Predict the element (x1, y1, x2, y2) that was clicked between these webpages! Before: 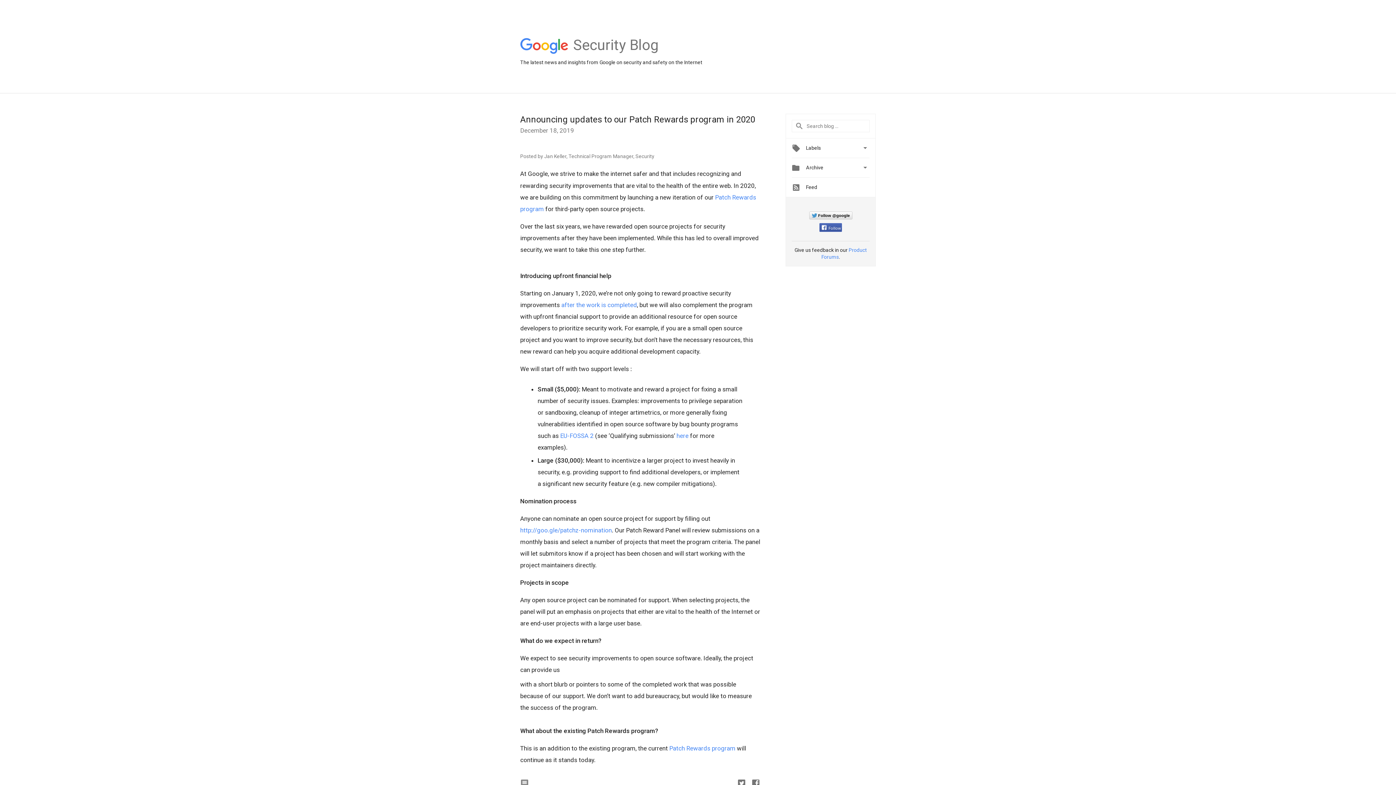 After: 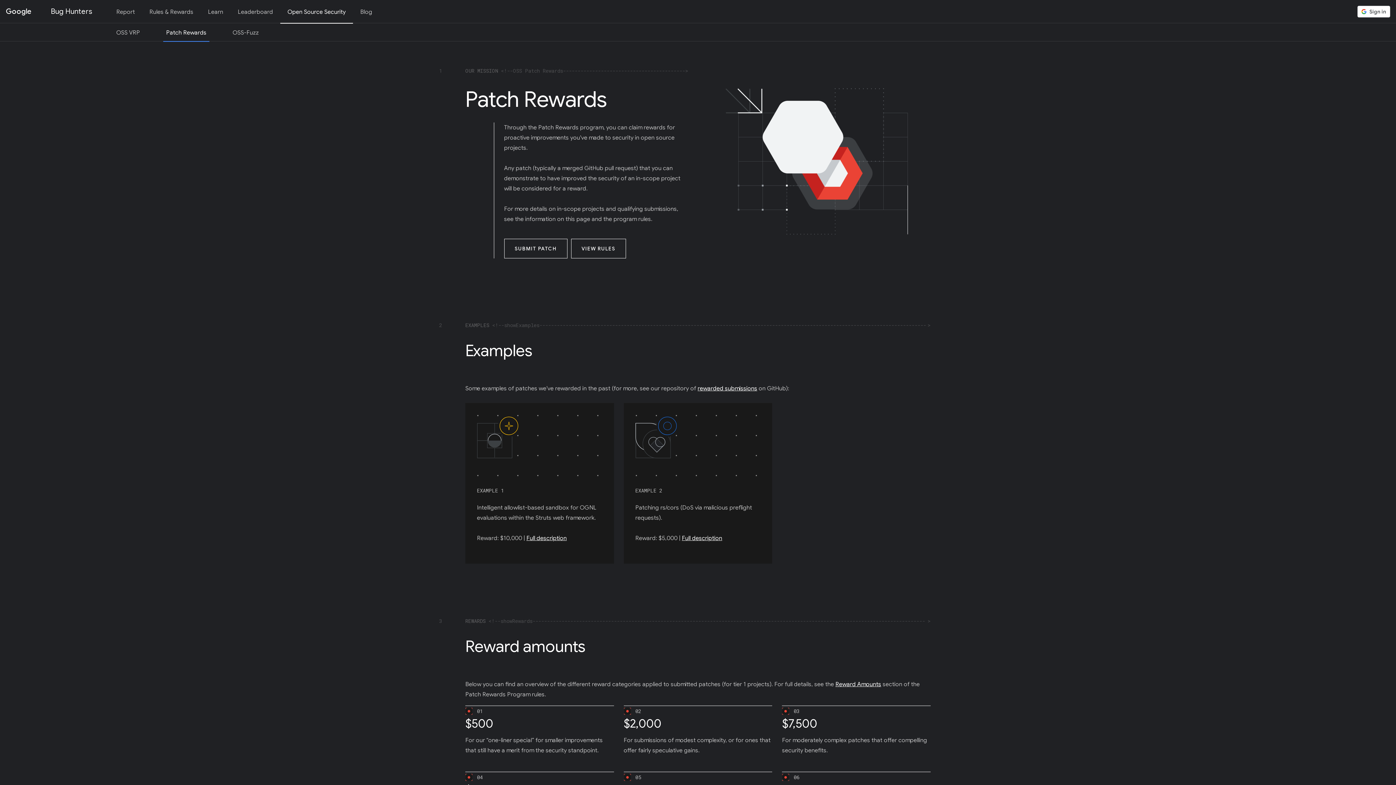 Action: label: after the work is completed bbox: (561, 301, 637, 308)